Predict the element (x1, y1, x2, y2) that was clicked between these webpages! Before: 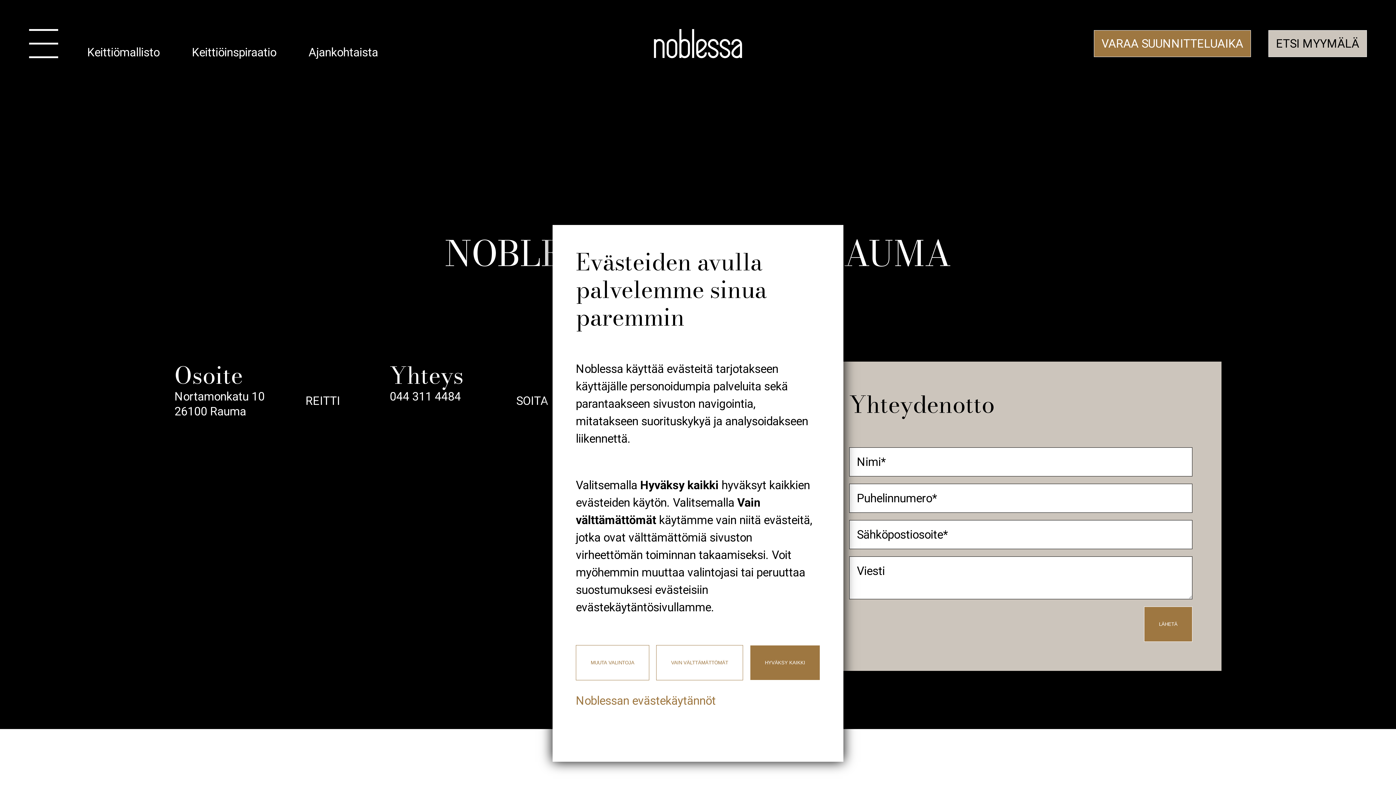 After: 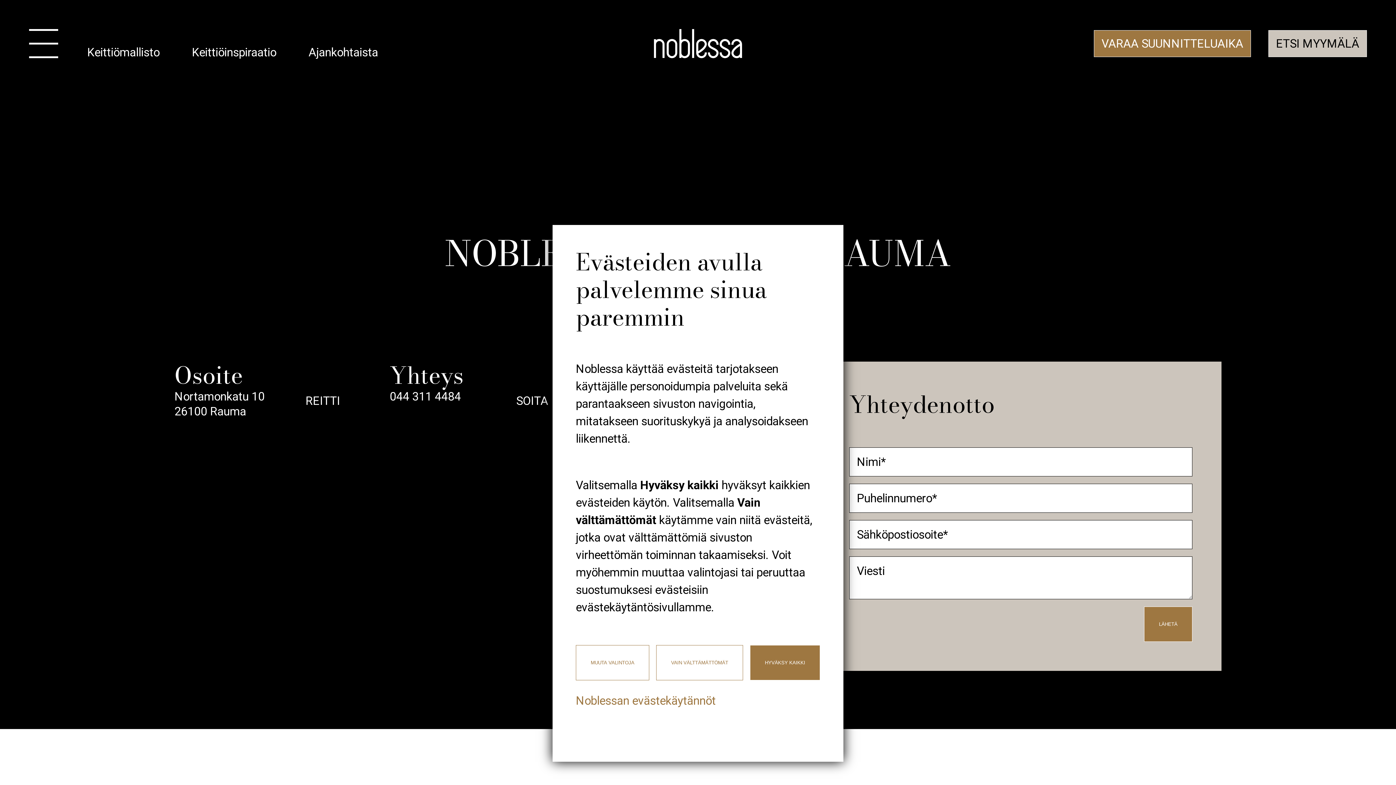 Action: bbox: (516, 389, 548, 406) label: SOITA